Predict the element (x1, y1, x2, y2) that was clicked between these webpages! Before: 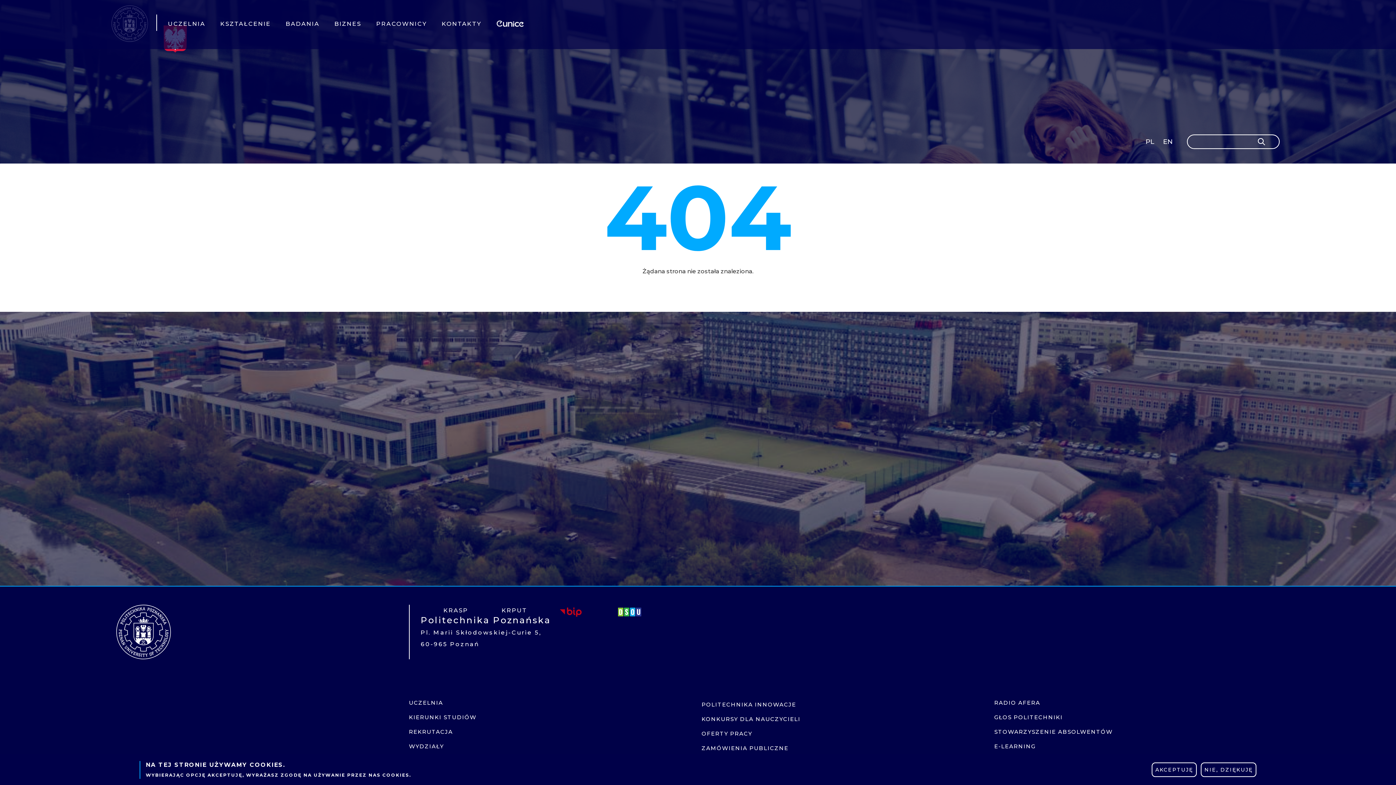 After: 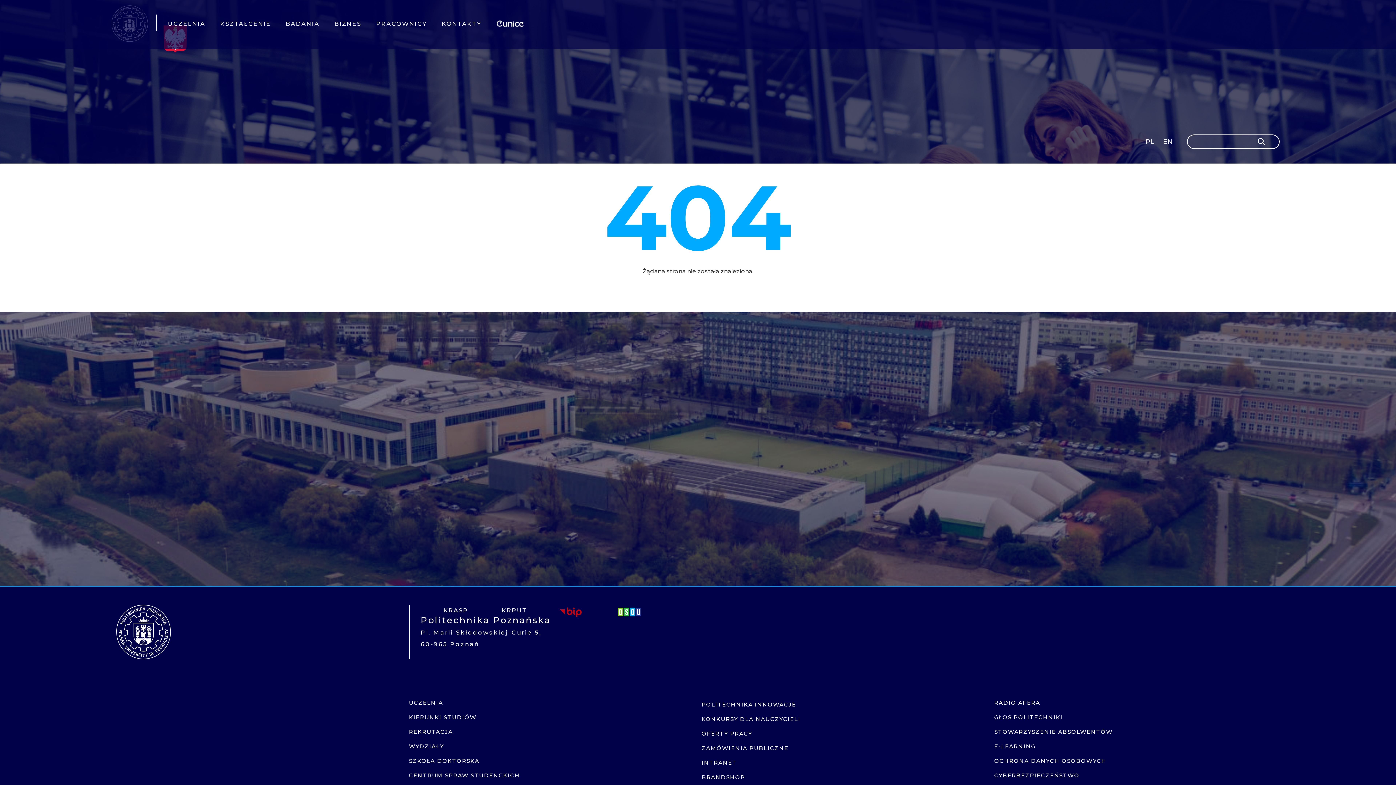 Action: bbox: (1152, 762, 1197, 777) label: AKCEPTUJĘ